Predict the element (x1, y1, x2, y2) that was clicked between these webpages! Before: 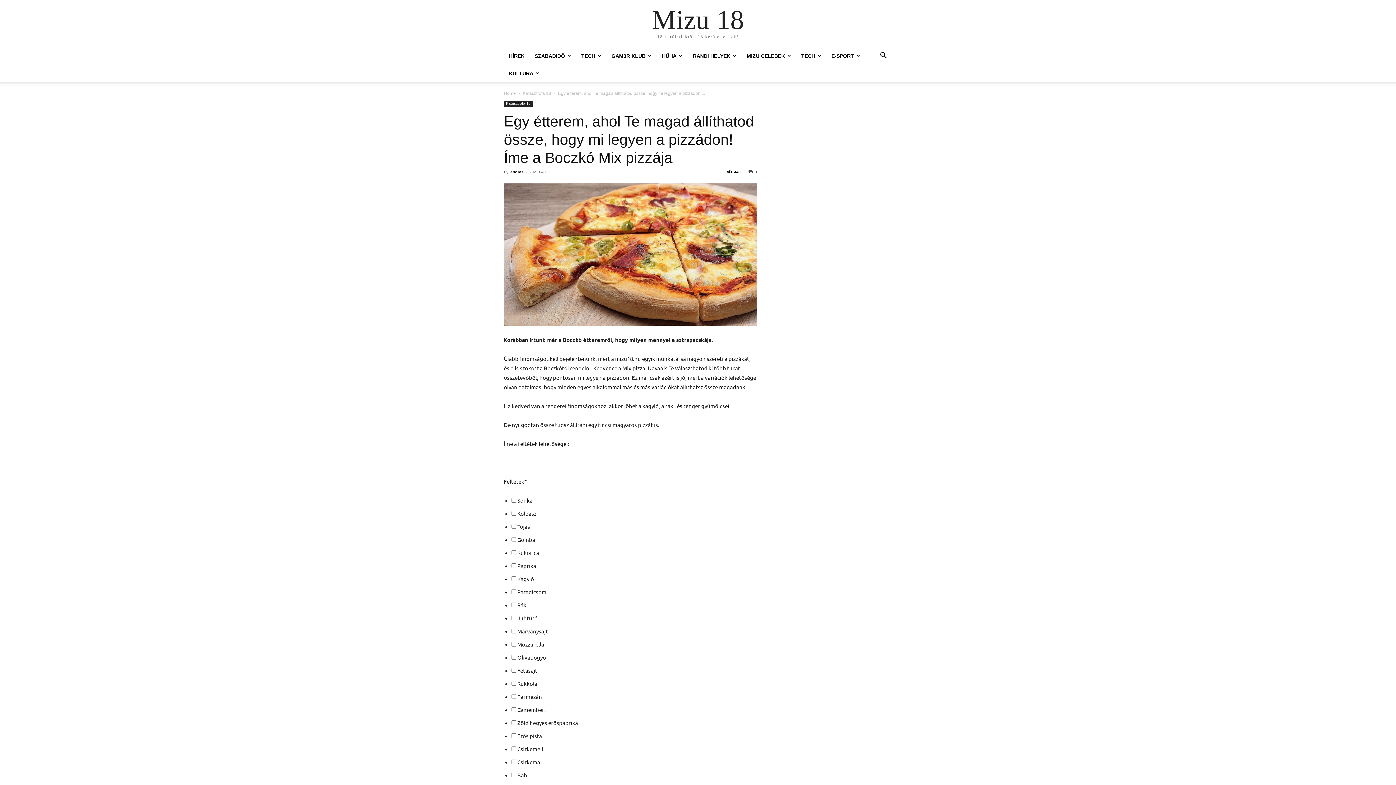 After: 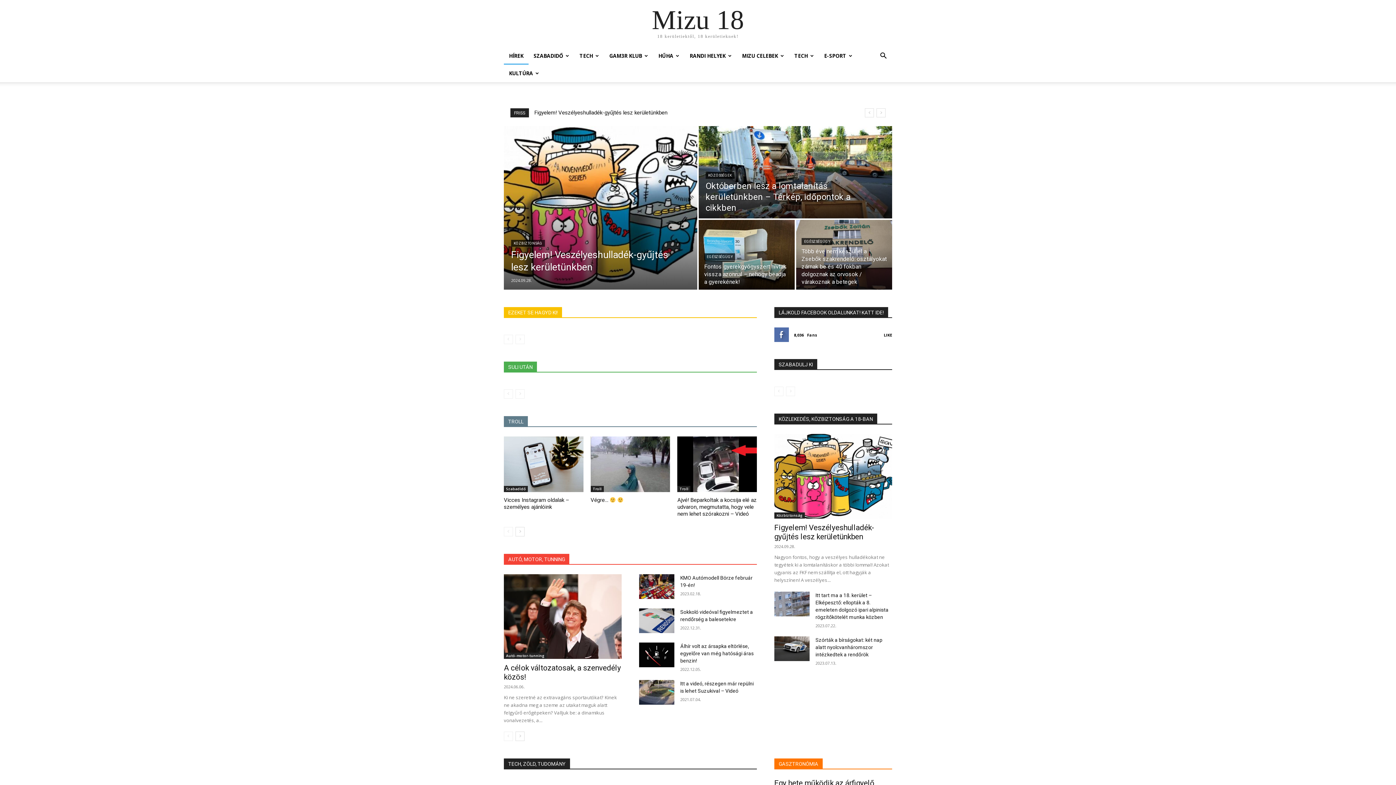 Action: bbox: (504, 47, 529, 64) label: HÍREK